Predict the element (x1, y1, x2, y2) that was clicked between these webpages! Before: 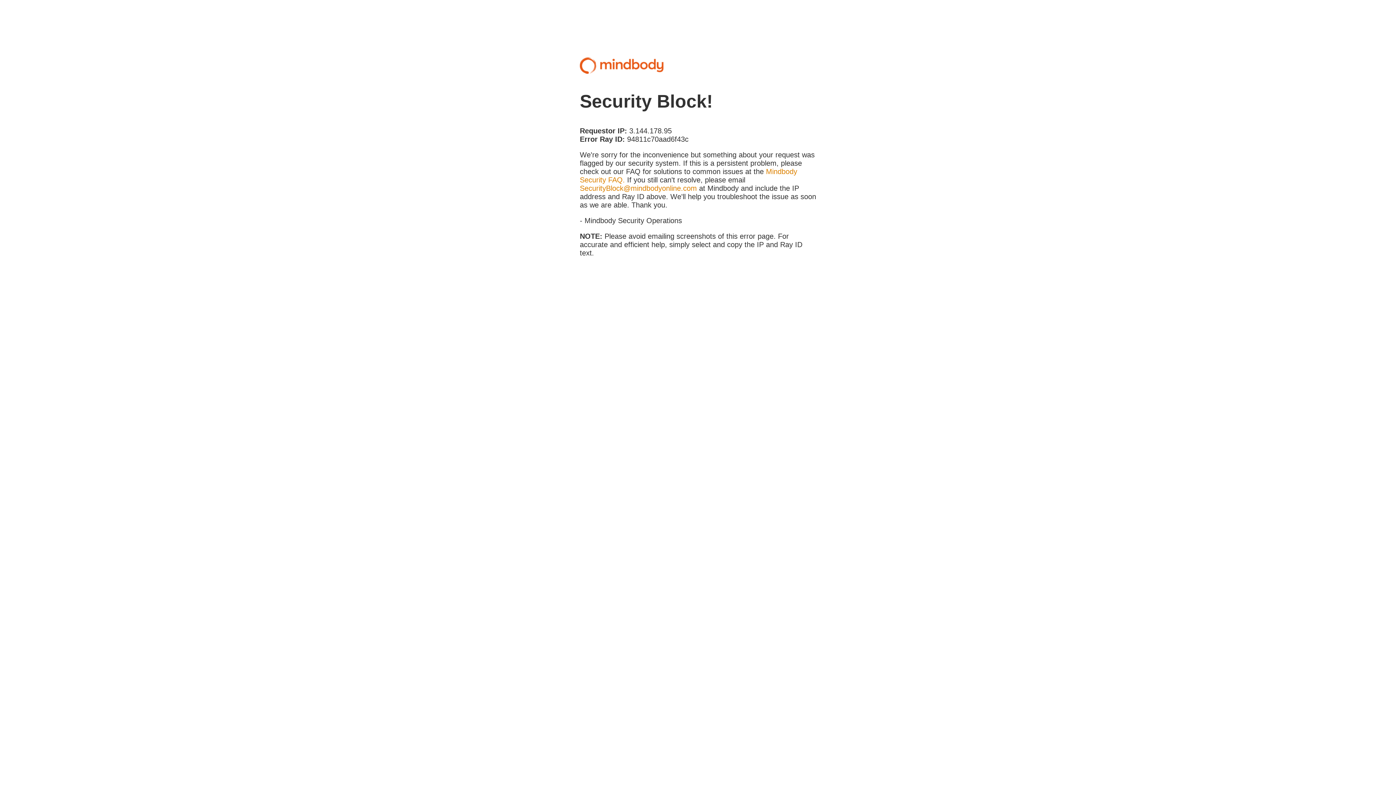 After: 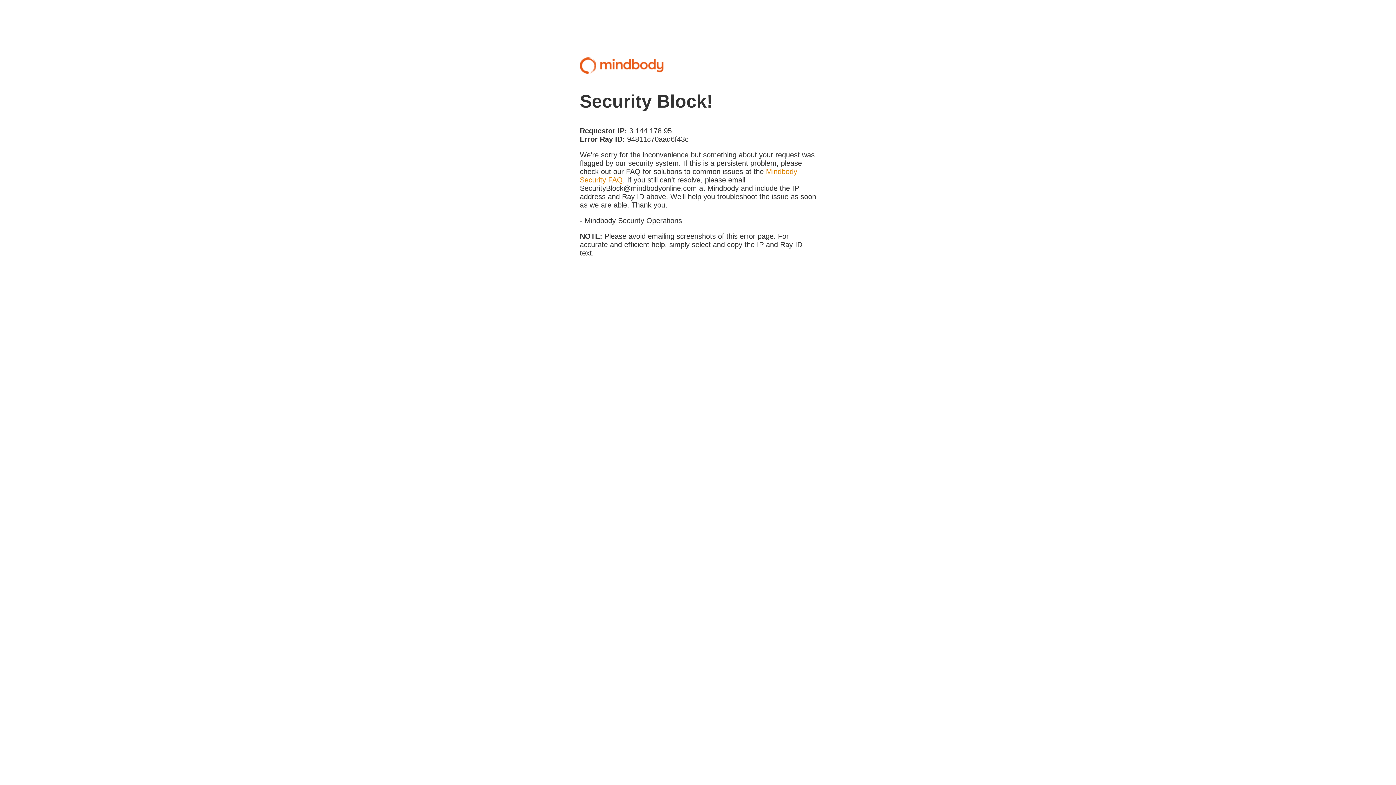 Action: label: SecurityBlock@mindbodyonline.com bbox: (580, 184, 697, 192)